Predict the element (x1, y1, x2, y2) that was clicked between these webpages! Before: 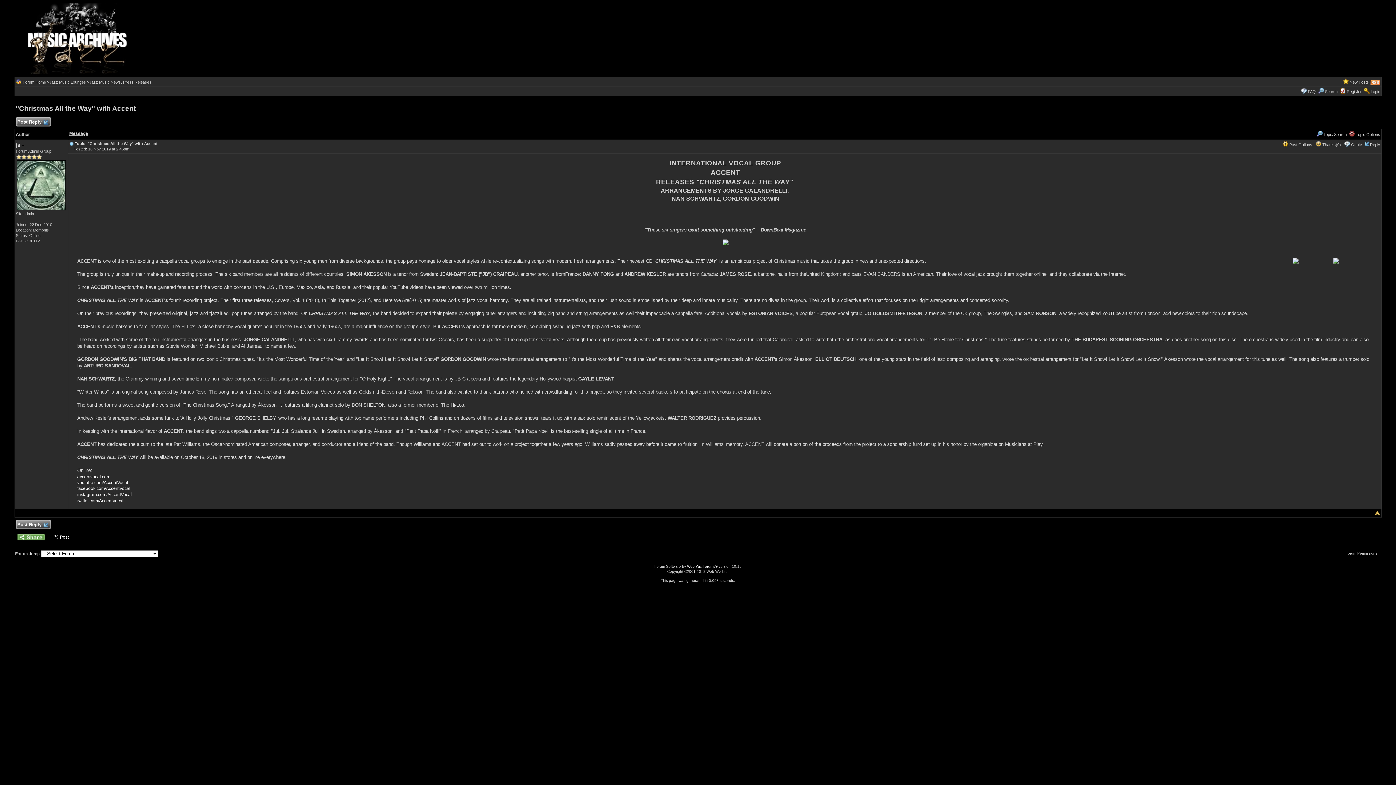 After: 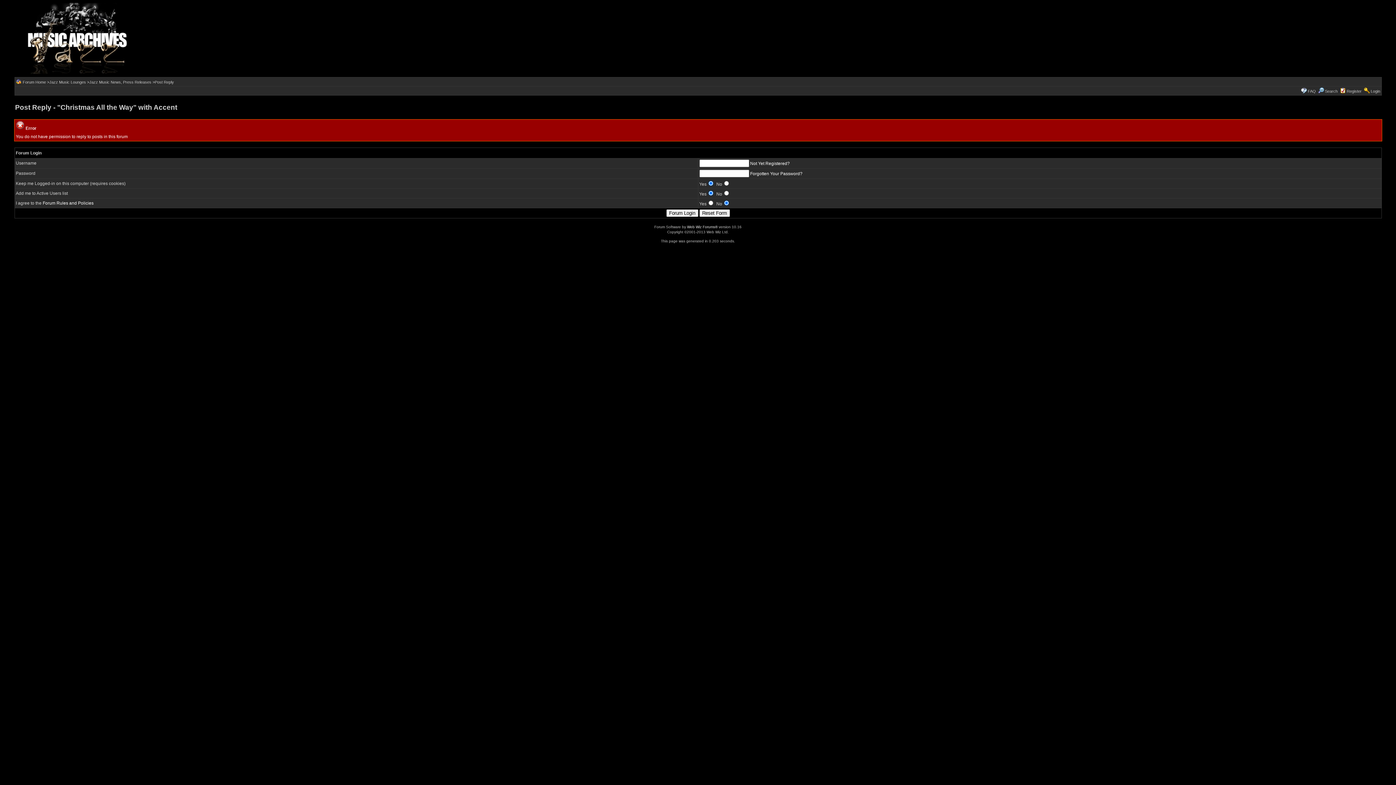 Action: bbox: (1370, 142, 1380, 146) label: Reply